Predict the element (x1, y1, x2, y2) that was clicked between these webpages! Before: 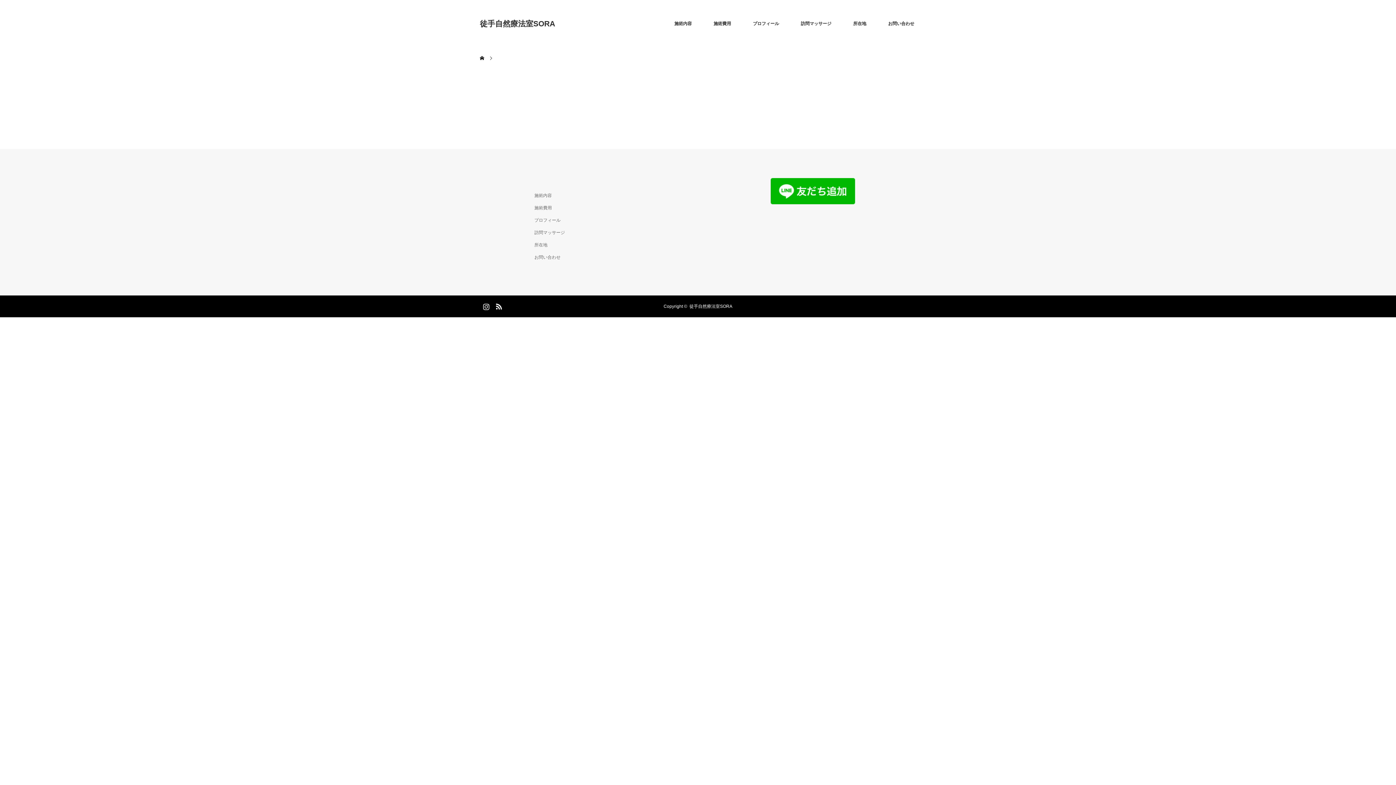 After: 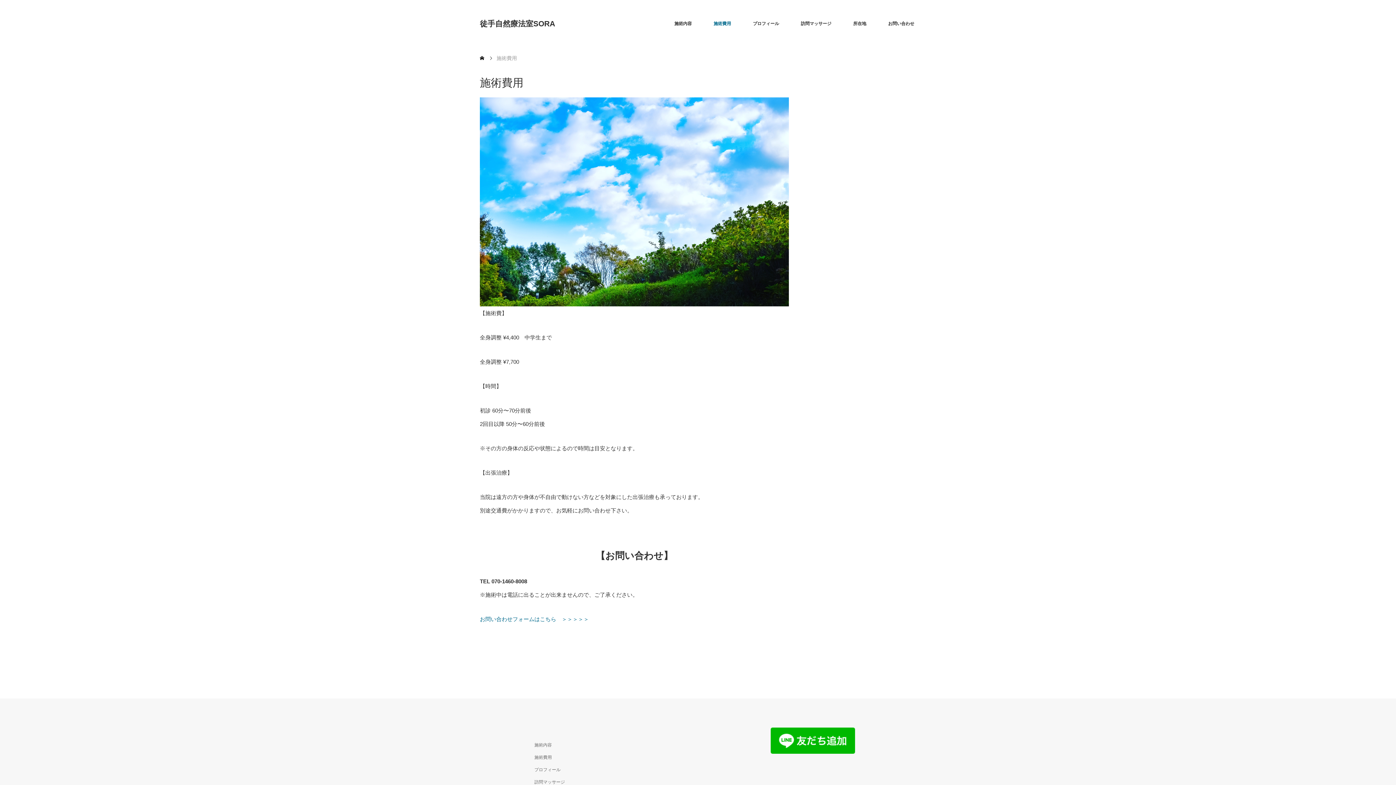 Action: bbox: (702, 0, 742, 47) label: 施術費用